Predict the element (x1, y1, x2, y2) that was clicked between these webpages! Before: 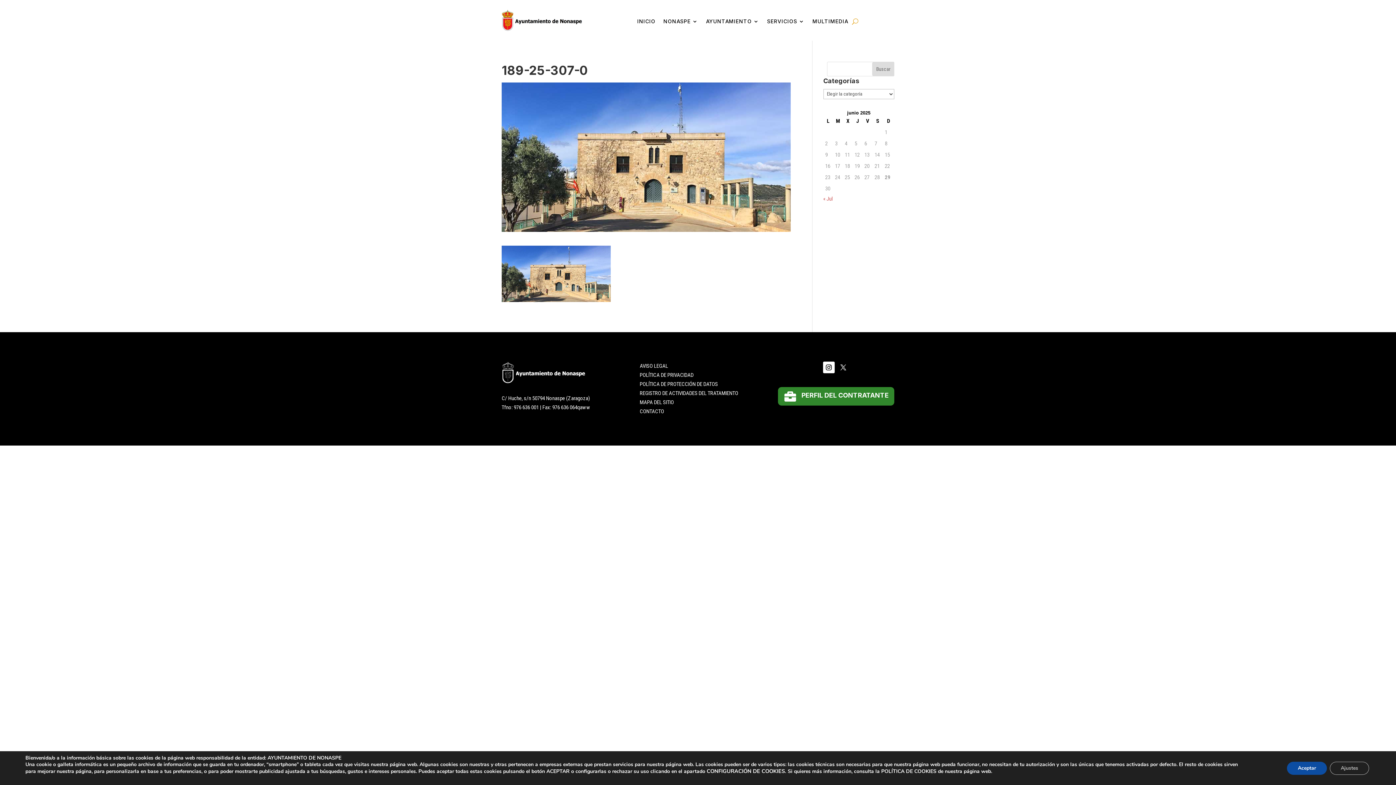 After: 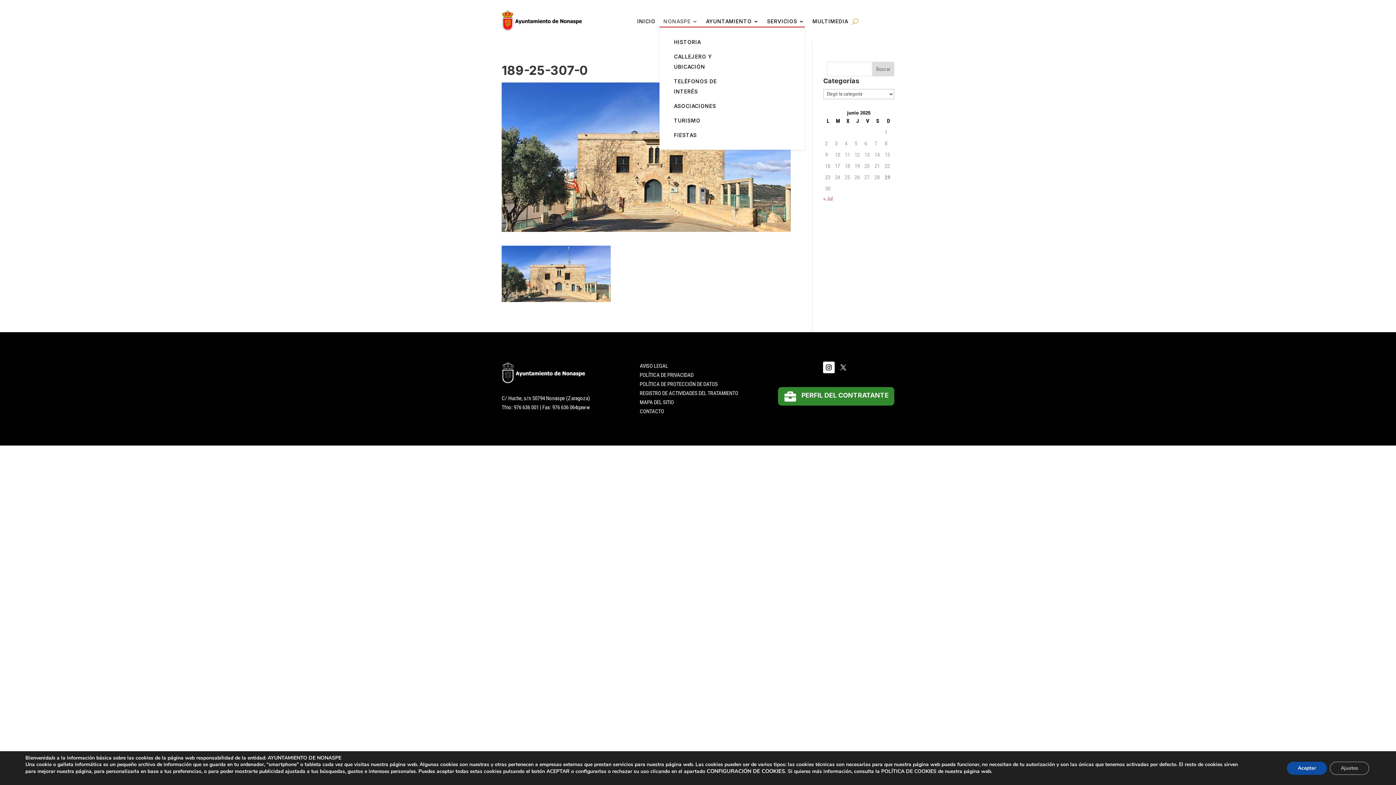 Action: bbox: (663, 18, 698, 26) label: NONASPE